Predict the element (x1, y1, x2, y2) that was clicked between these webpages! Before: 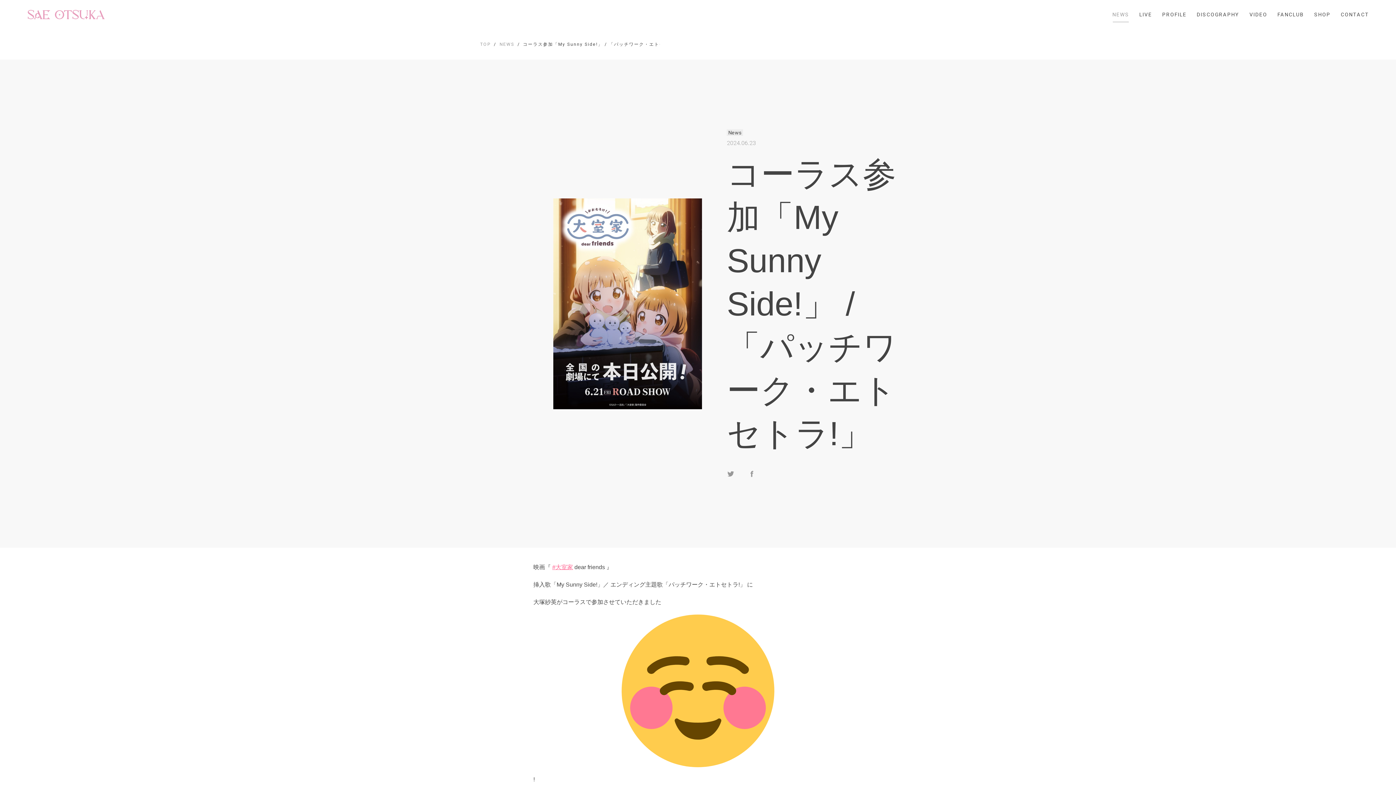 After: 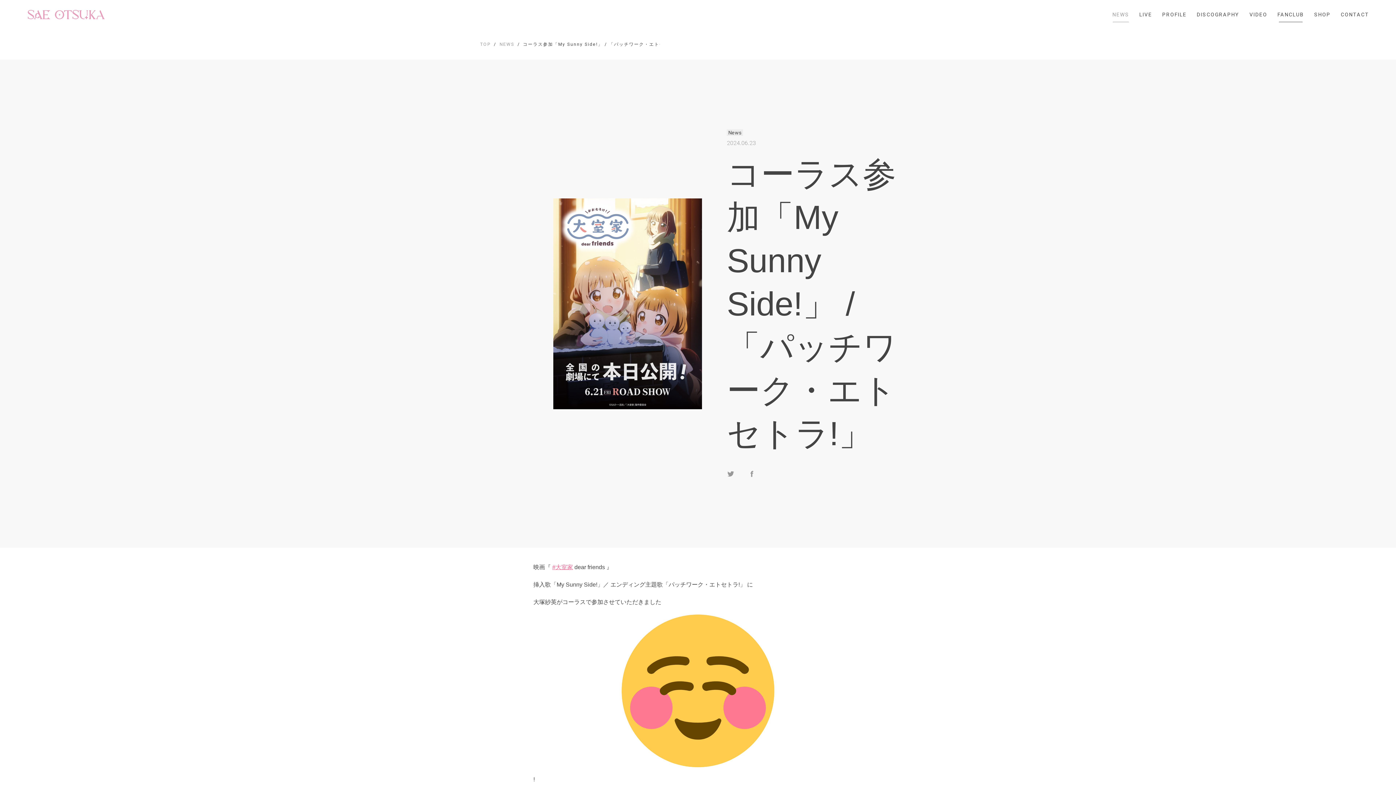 Action: label: FANCLUB bbox: (1276, 11, 1305, 17)